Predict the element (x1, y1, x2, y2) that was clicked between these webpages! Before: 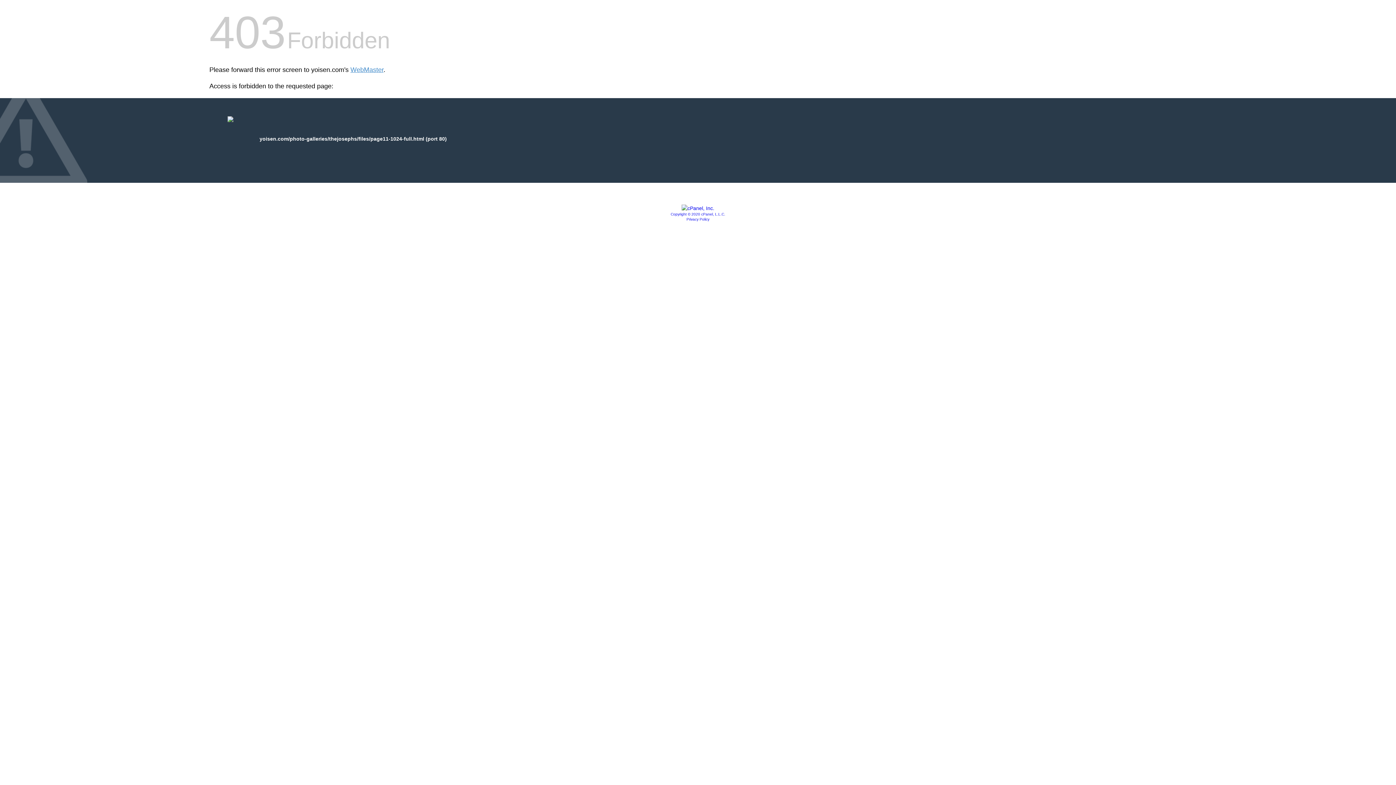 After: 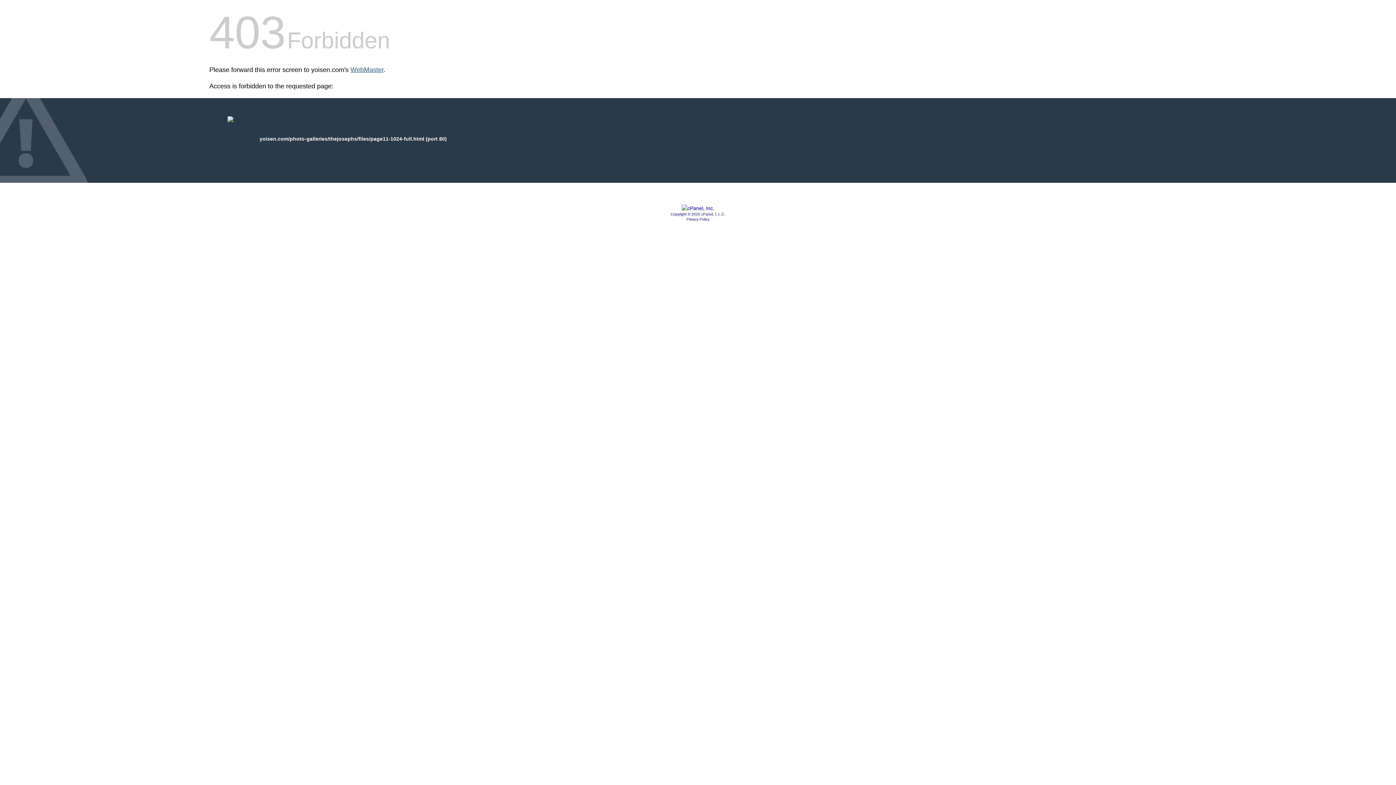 Action: bbox: (350, 66, 383, 73) label: WebMaster